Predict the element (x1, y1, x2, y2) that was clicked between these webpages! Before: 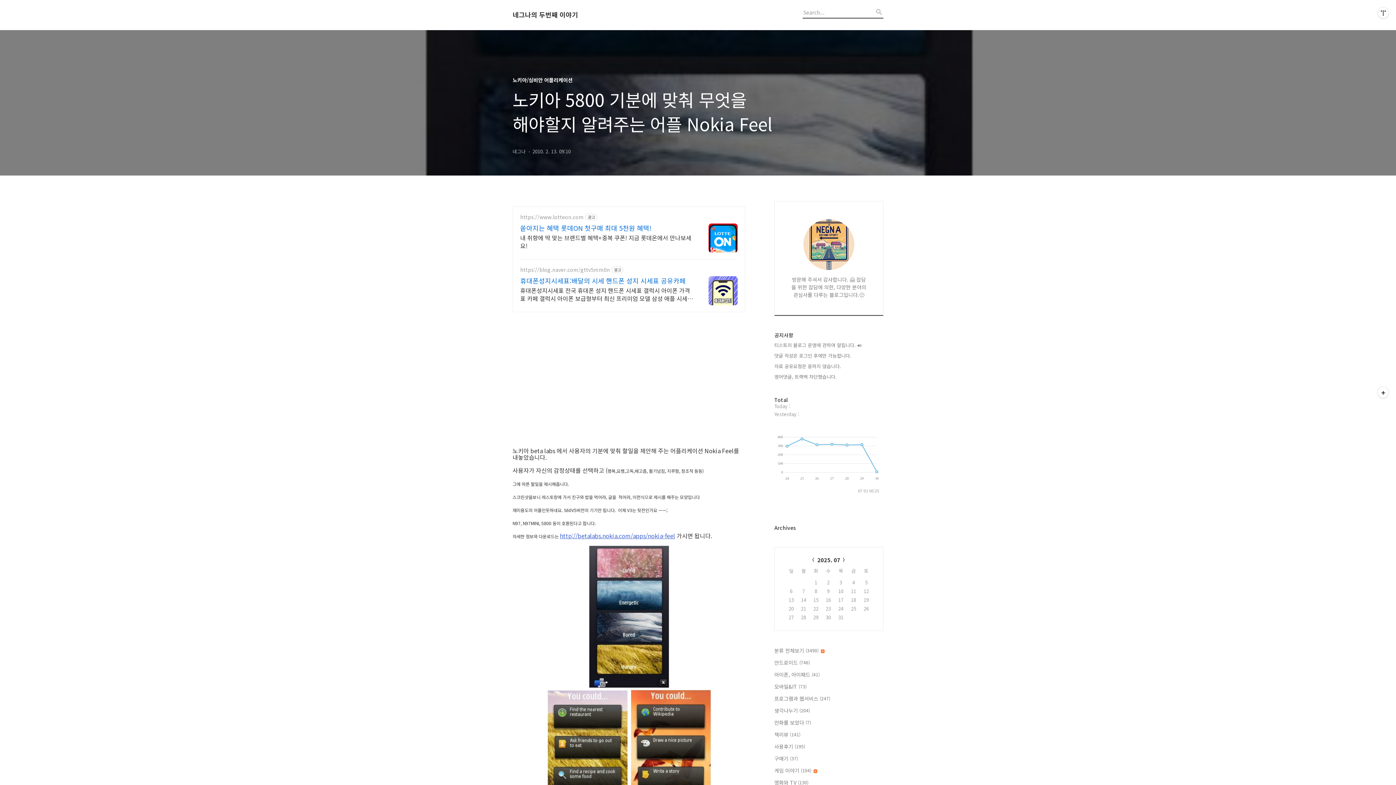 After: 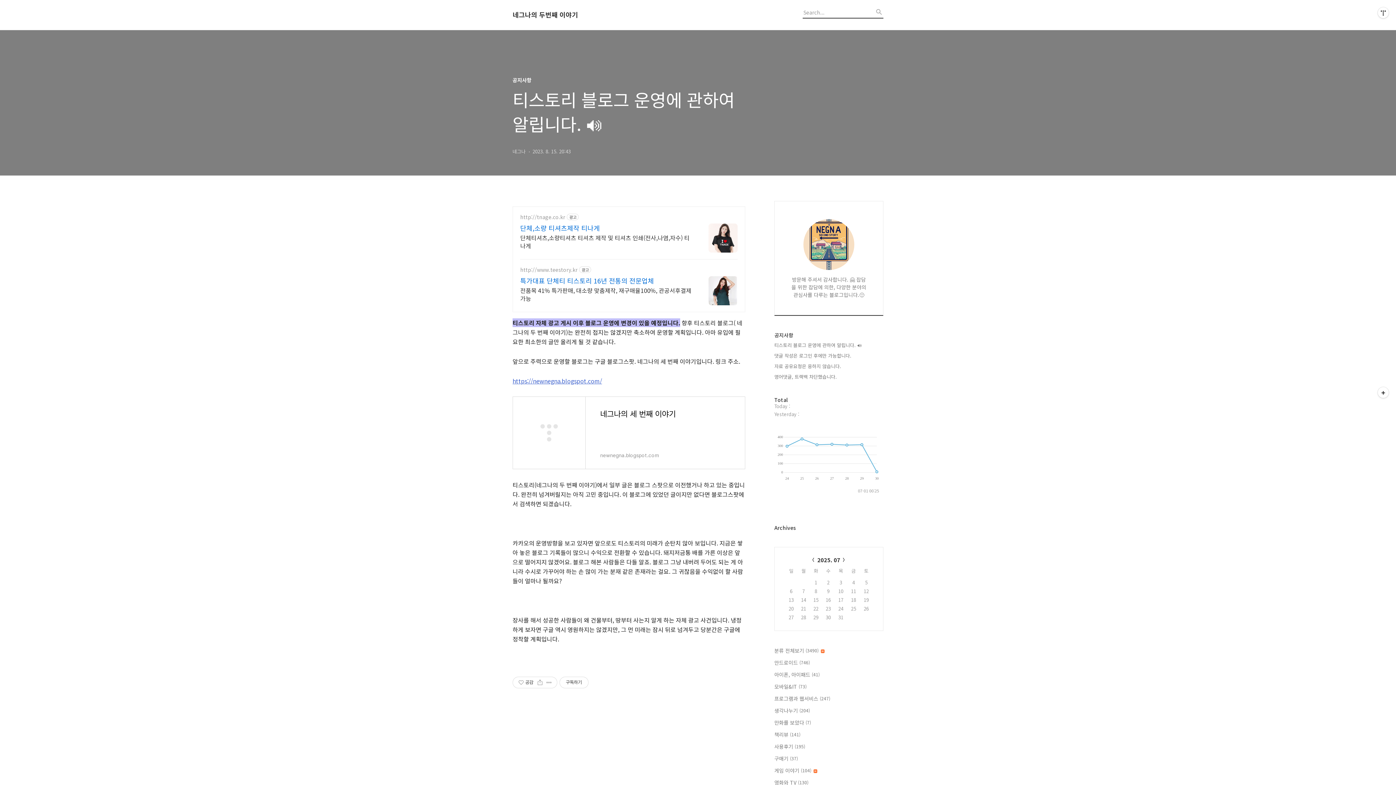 Action: label: 티스토리 블로그 운영에 관하여 알립니다. 🔊 bbox: (774, 341, 883, 349)